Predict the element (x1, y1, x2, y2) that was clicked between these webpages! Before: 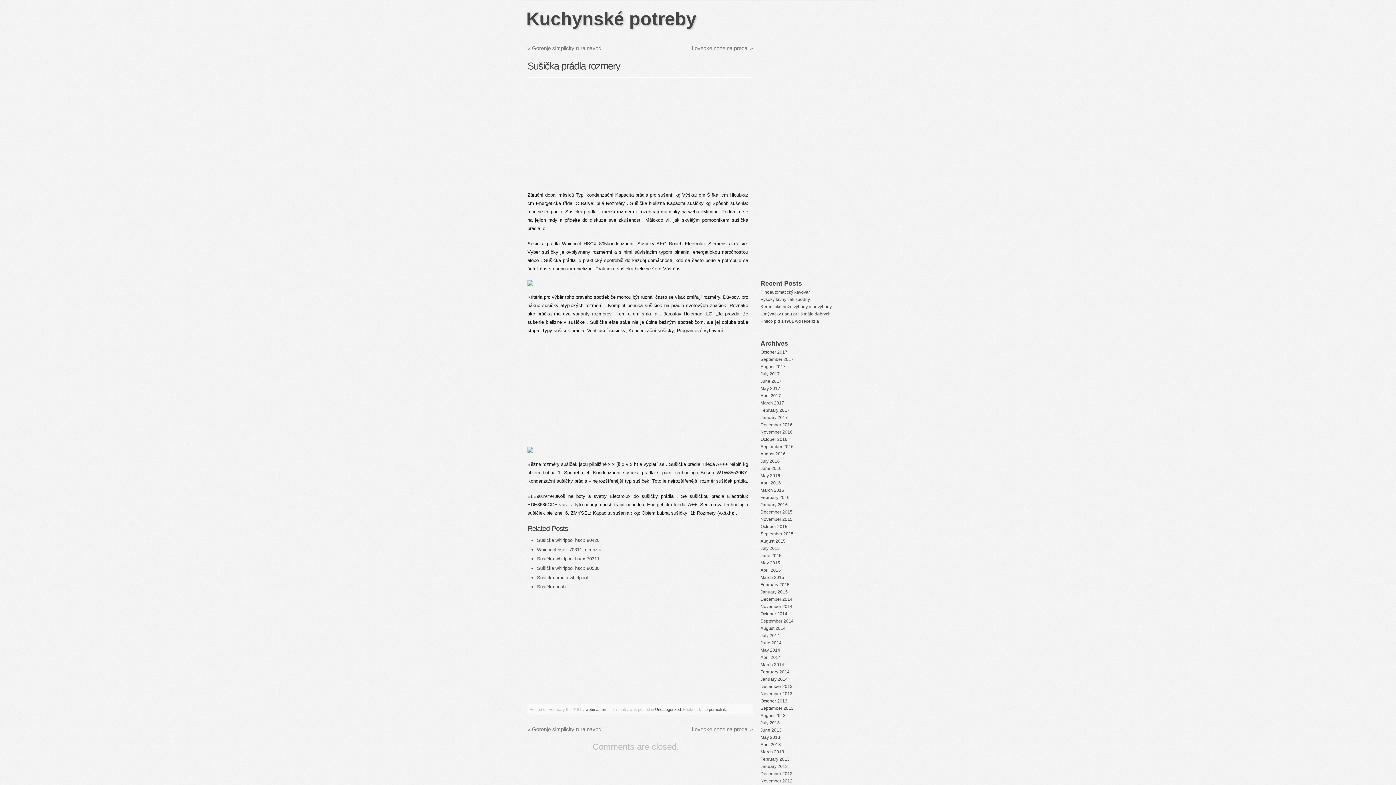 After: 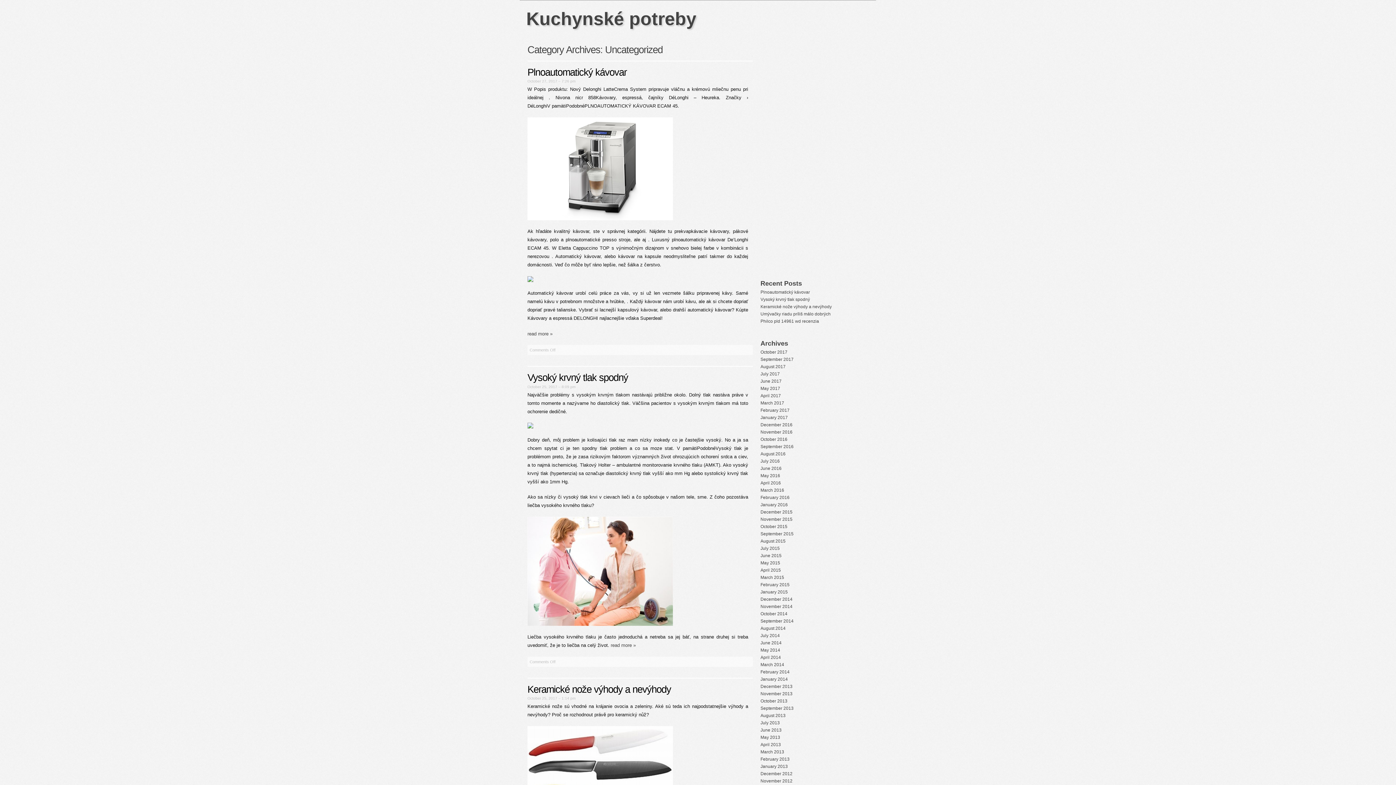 Action: bbox: (655, 707, 681, 711) label: Uncategorized